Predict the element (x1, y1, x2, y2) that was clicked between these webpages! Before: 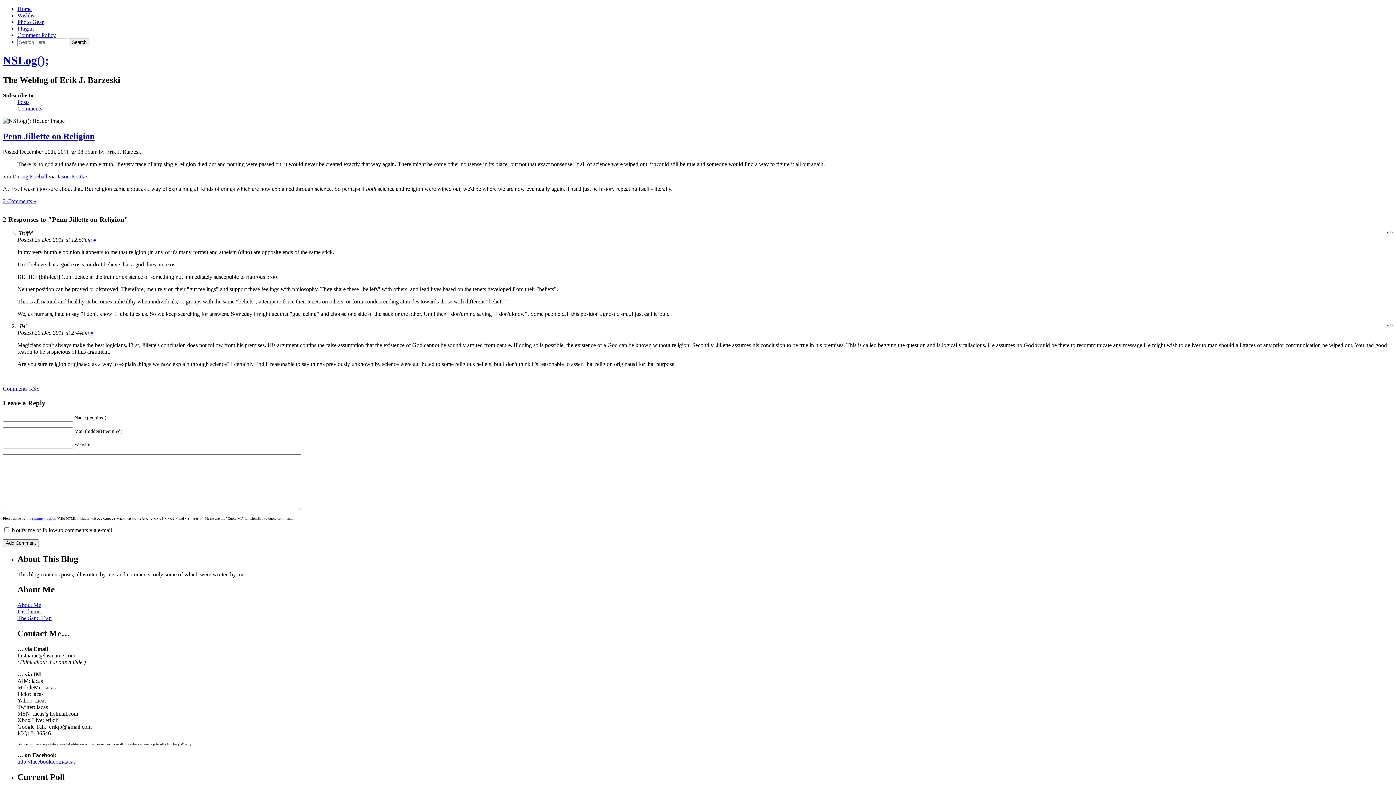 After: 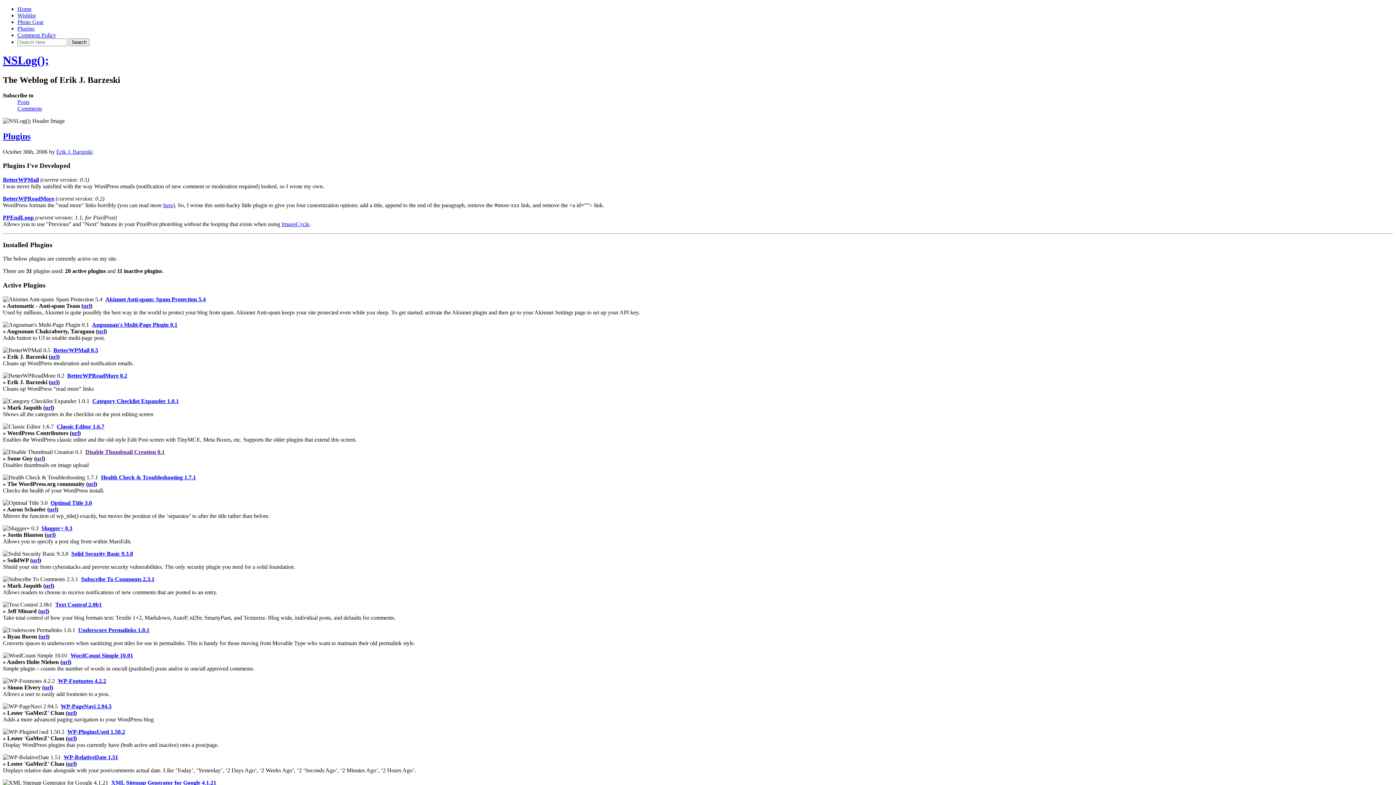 Action: label: Plugins bbox: (17, 25, 34, 31)